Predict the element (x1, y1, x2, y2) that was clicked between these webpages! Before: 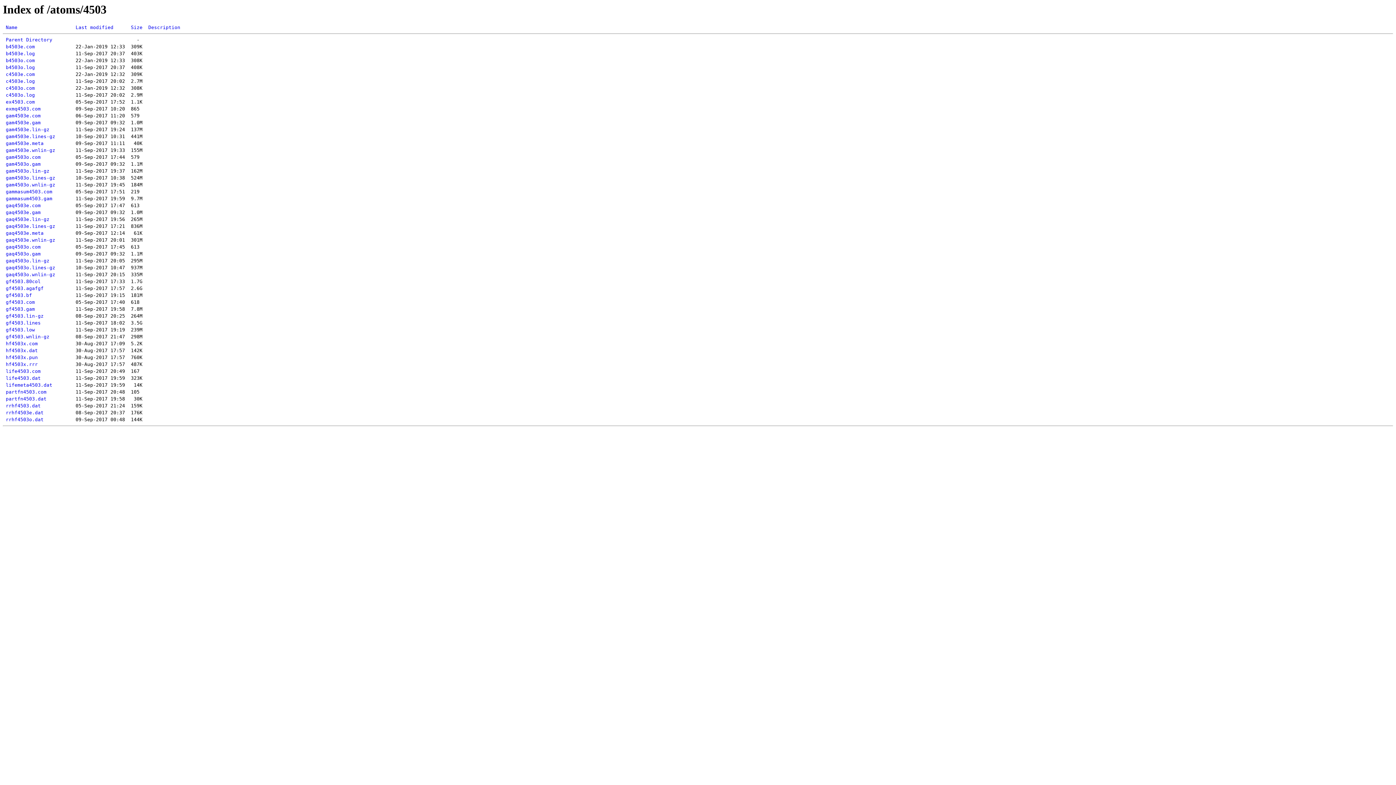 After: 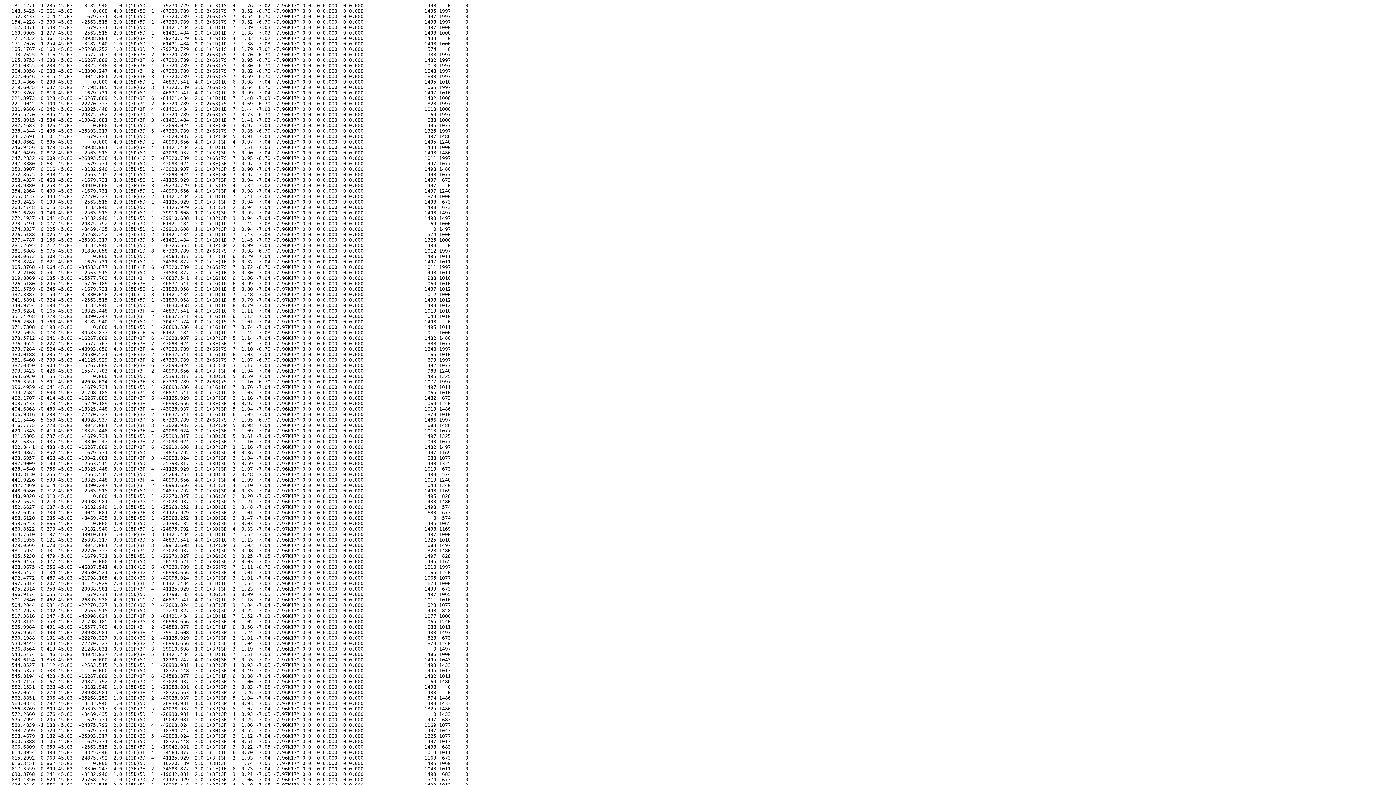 Action: label: gam4503e.meta bbox: (5, 140, 43, 146)